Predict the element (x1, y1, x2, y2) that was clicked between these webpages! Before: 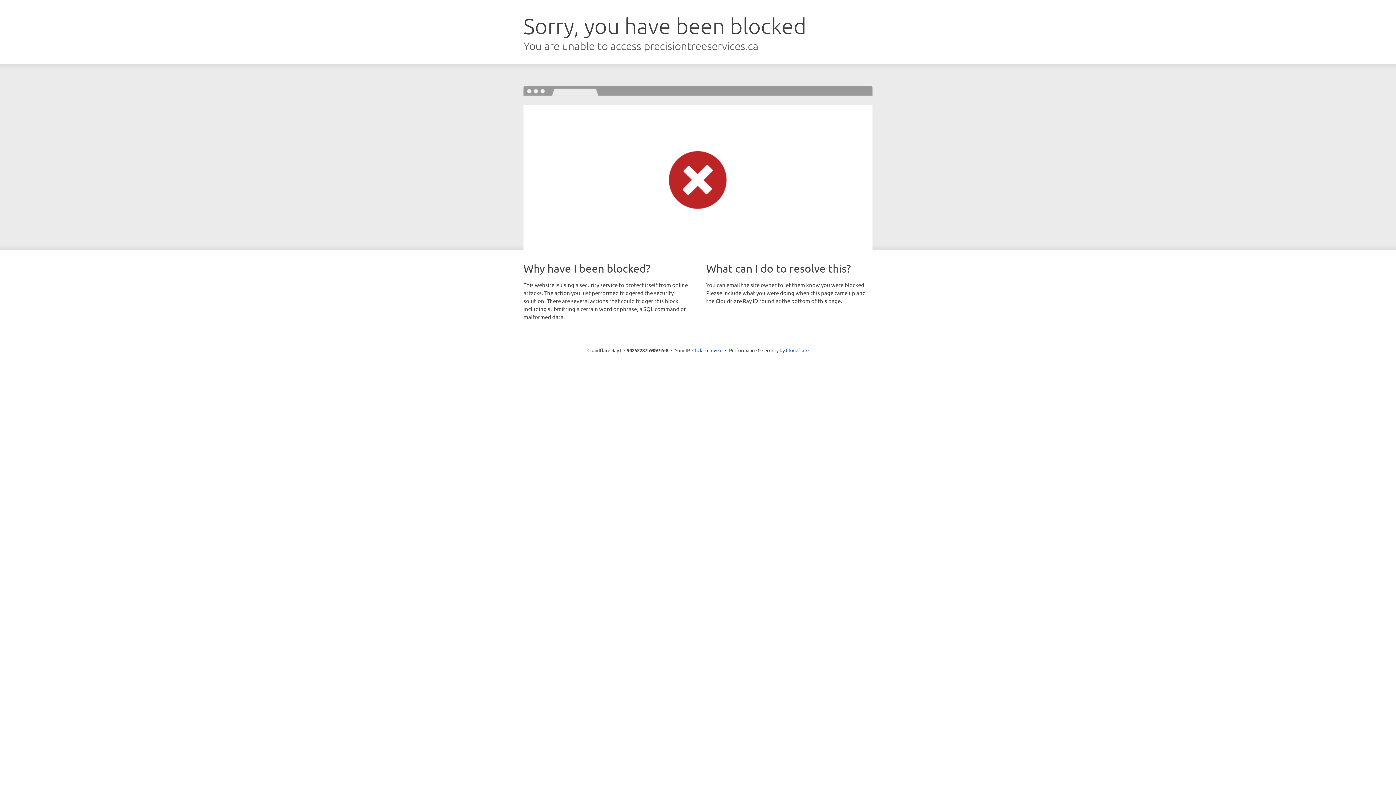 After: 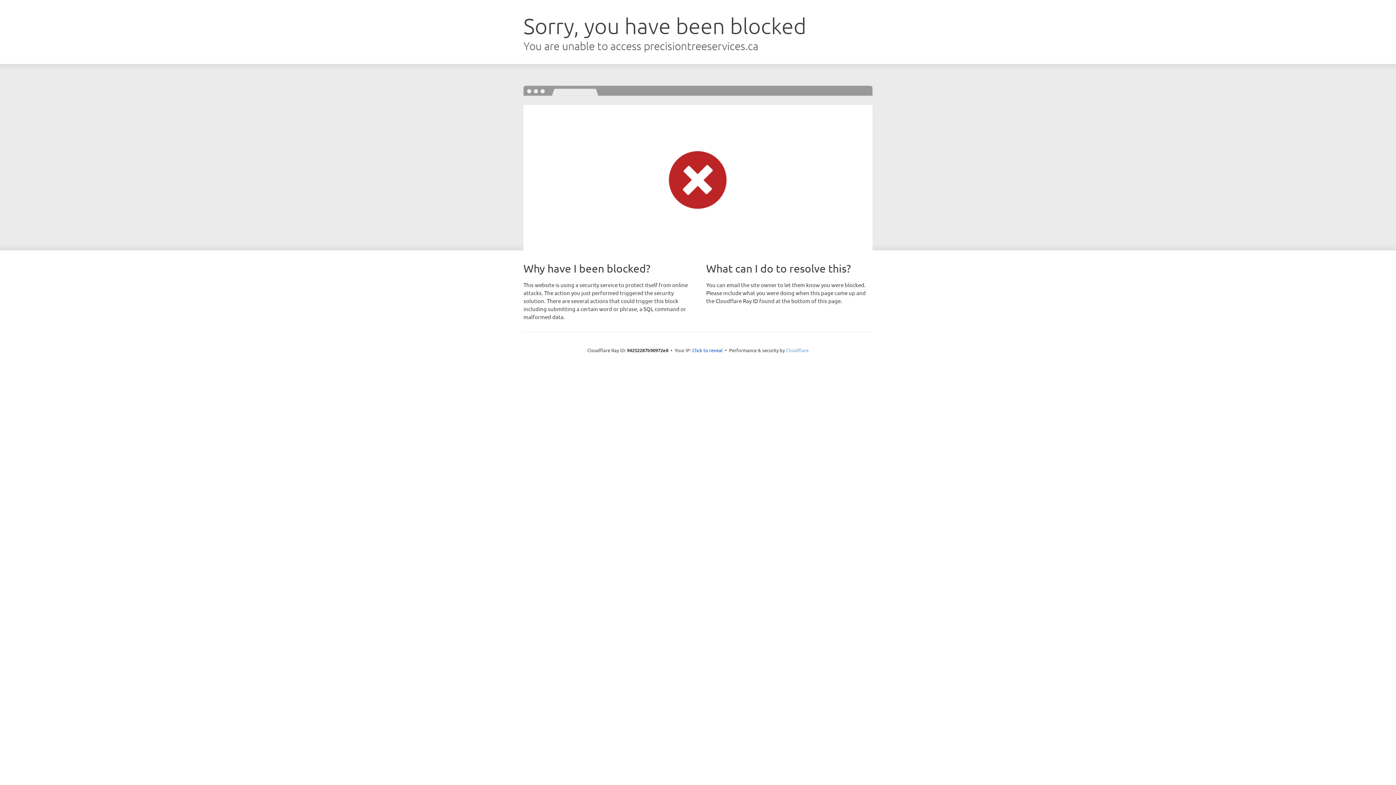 Action: label: Cloudflare bbox: (786, 347, 808, 353)